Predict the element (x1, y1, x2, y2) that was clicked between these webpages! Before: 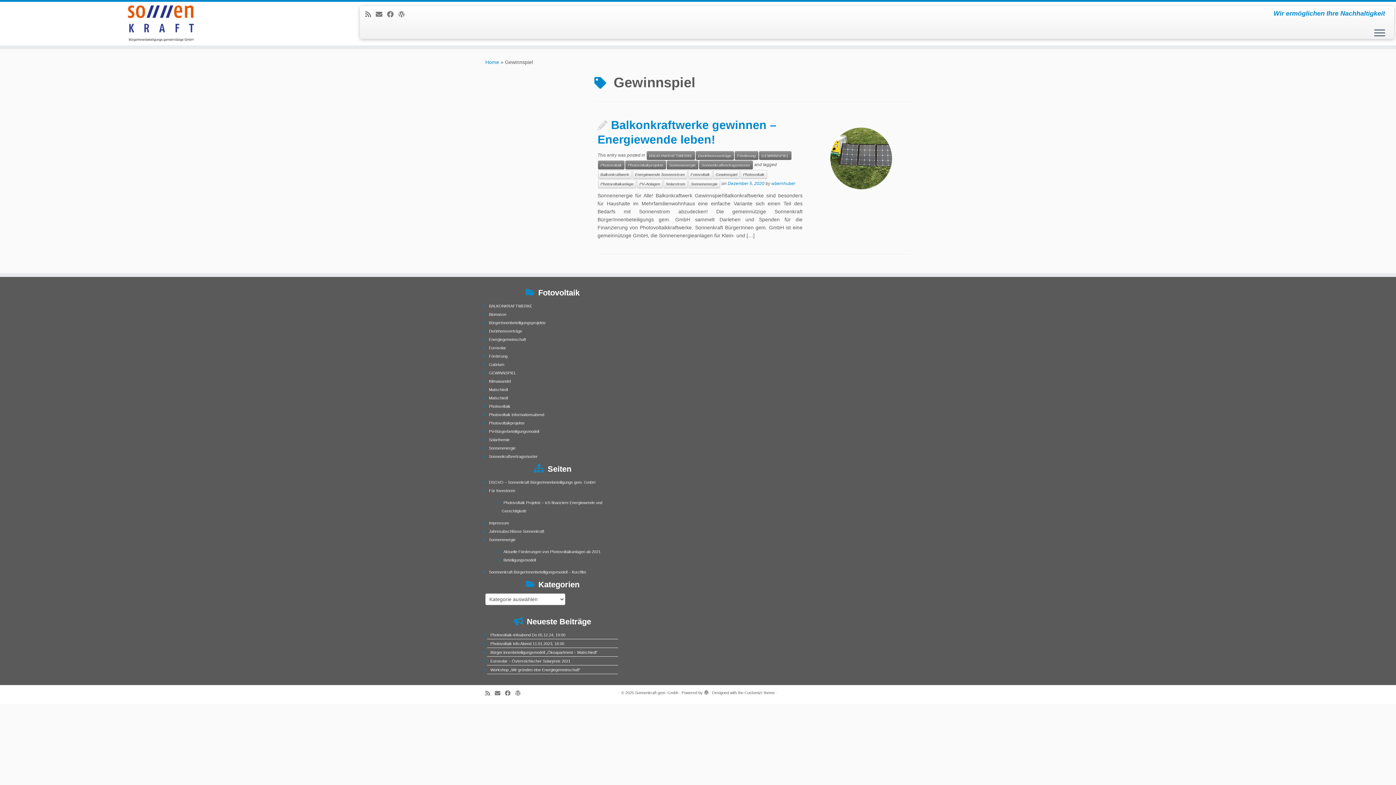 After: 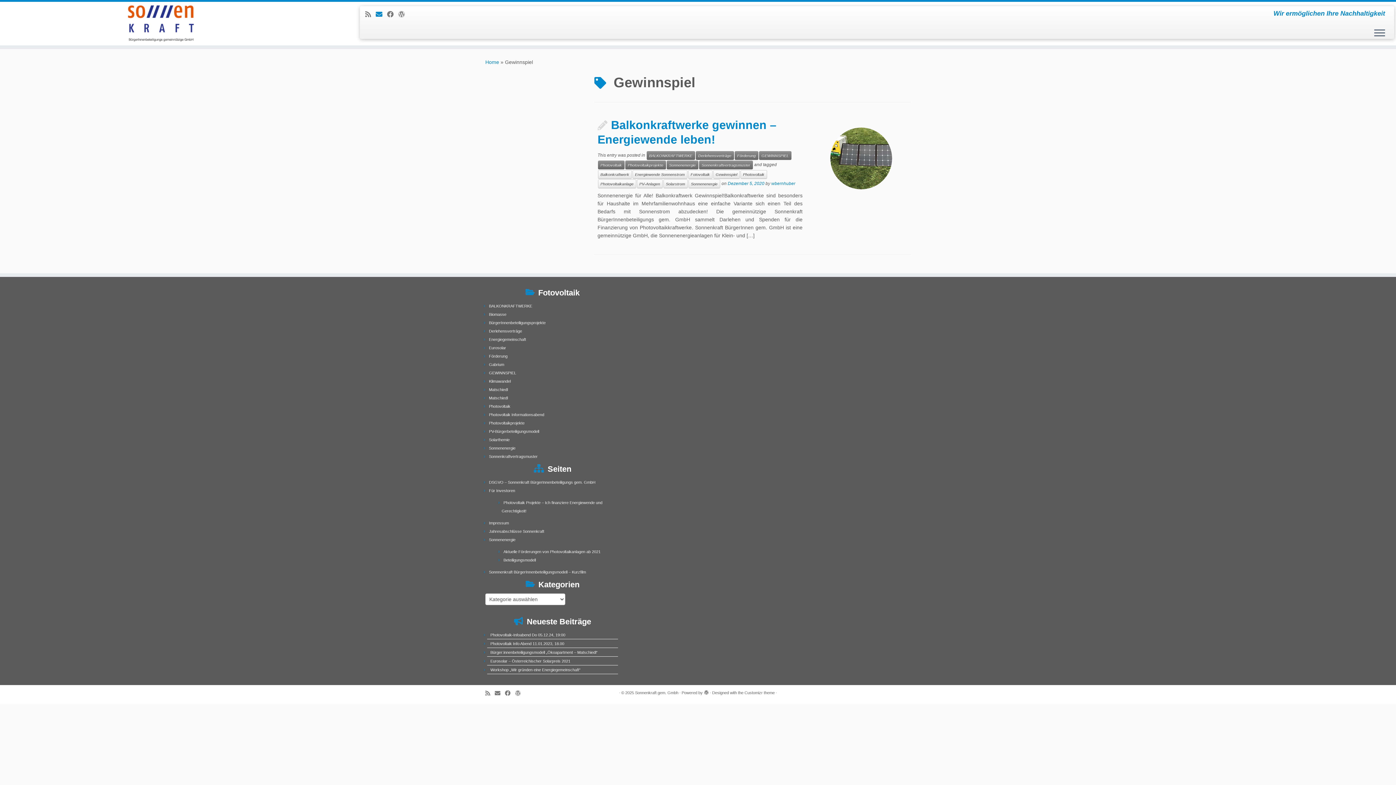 Action: label: E-mail bbox: (375, 10, 387, 18)